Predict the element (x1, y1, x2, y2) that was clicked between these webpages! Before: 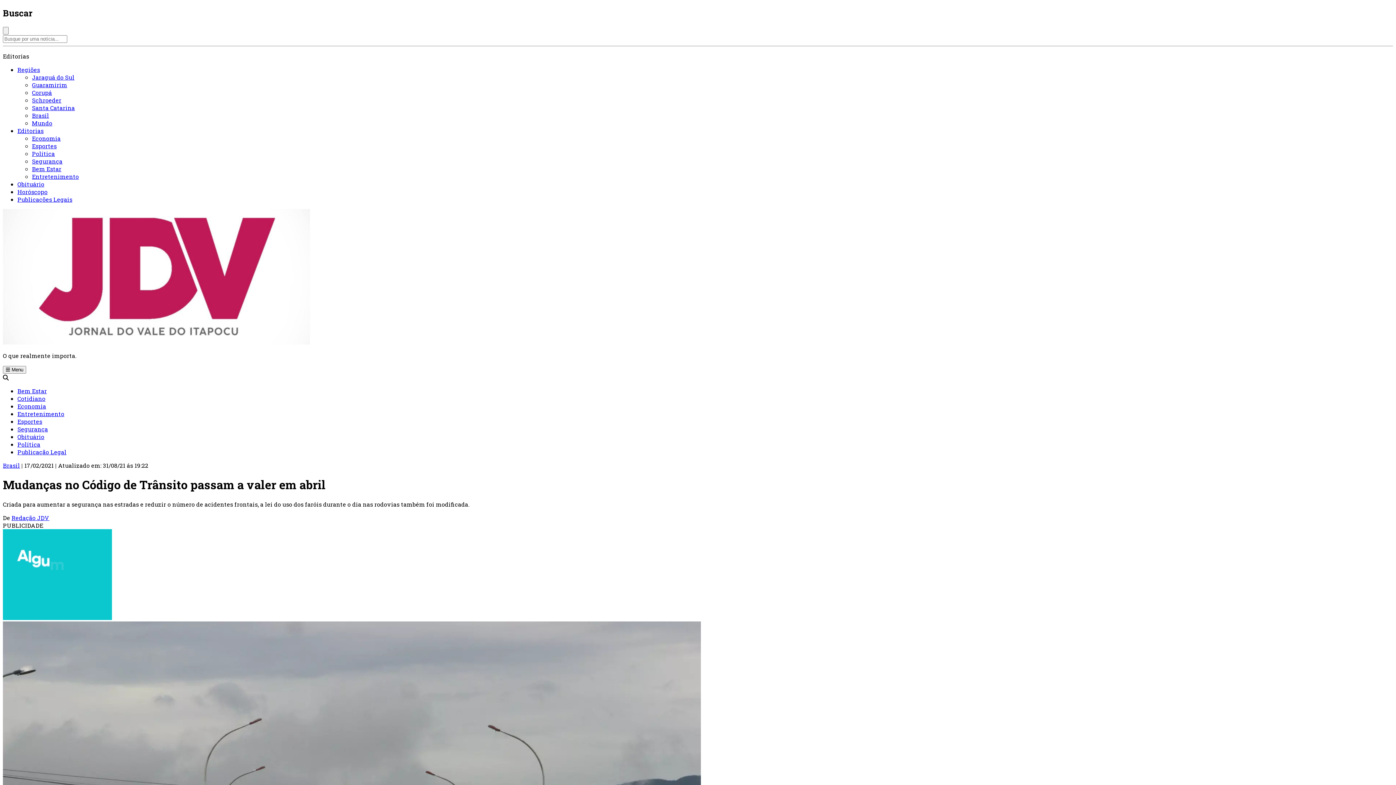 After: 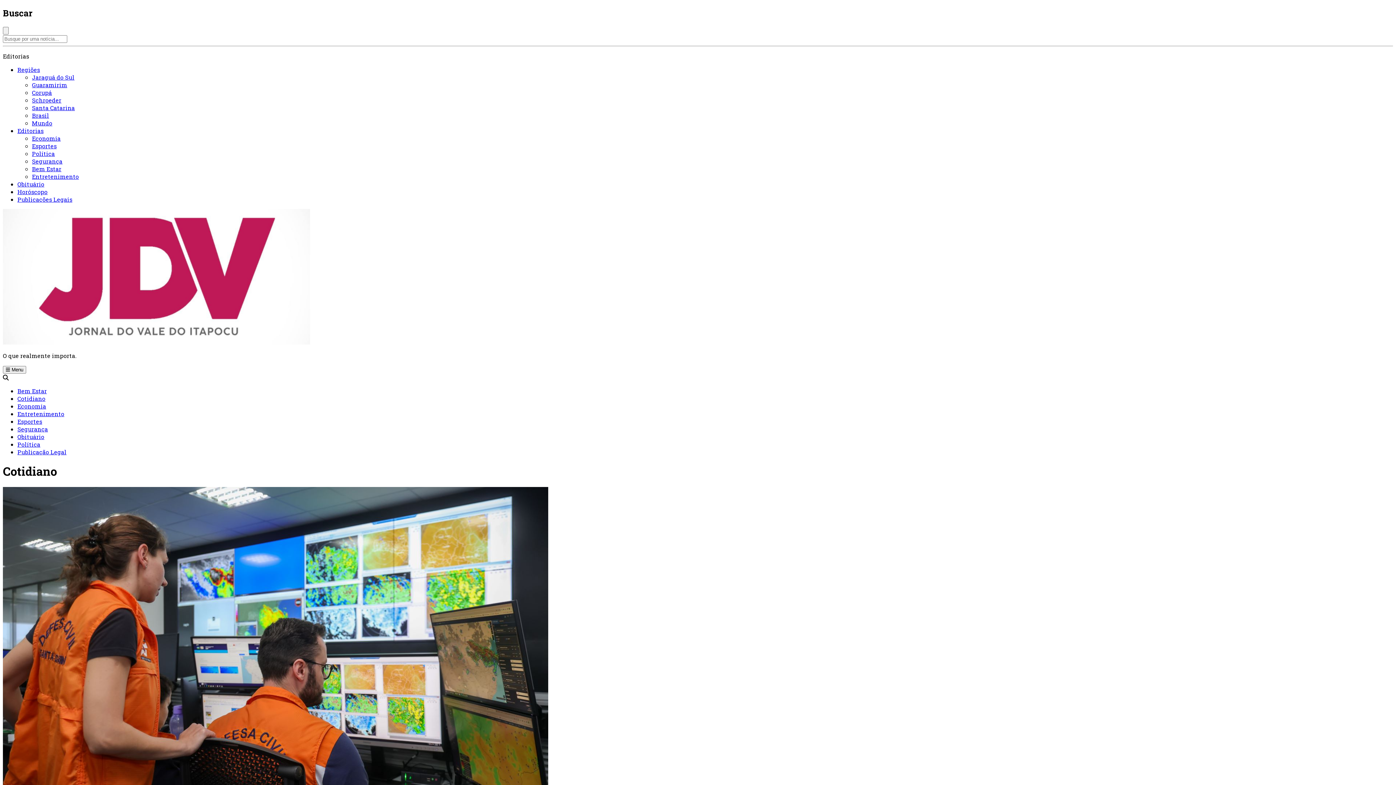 Action: bbox: (17, 394, 45, 402) label: Cotidiano